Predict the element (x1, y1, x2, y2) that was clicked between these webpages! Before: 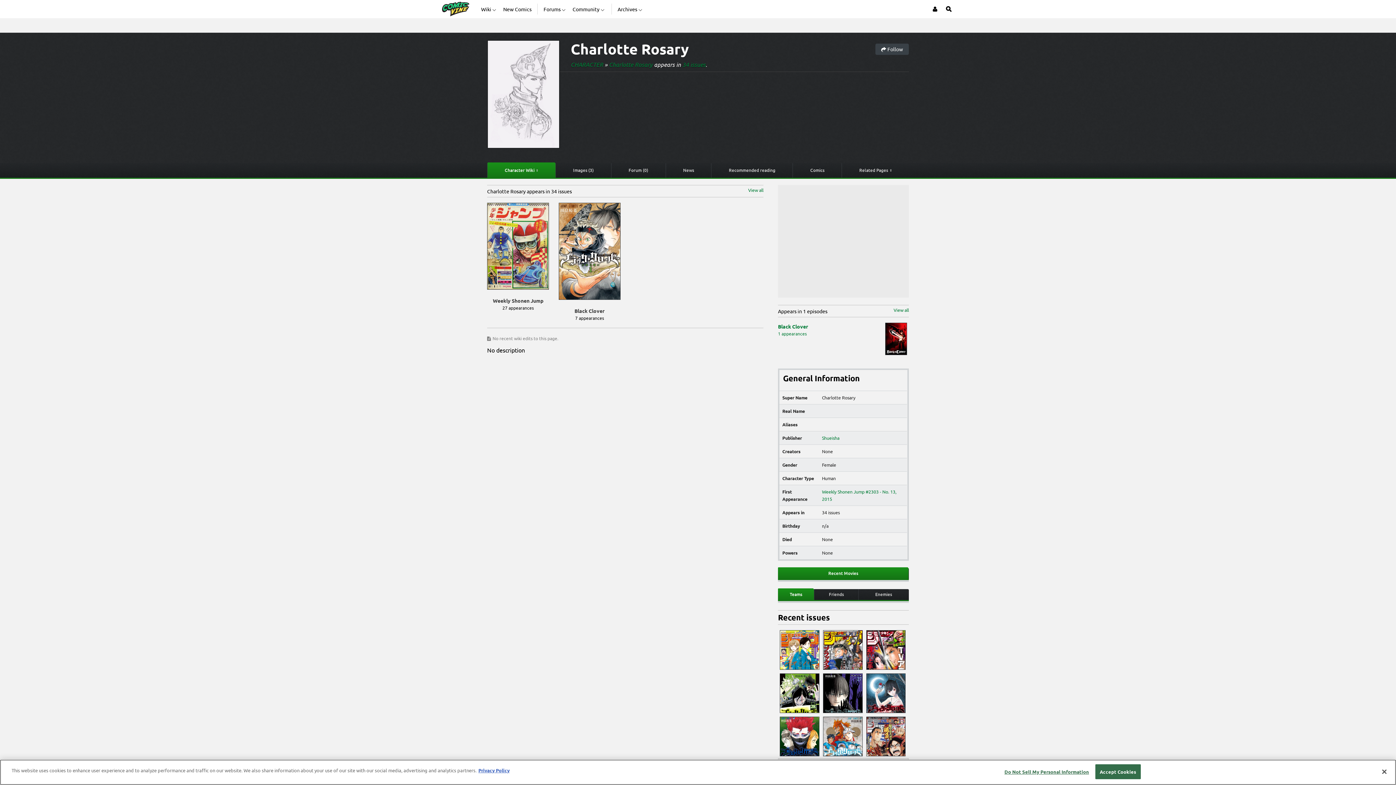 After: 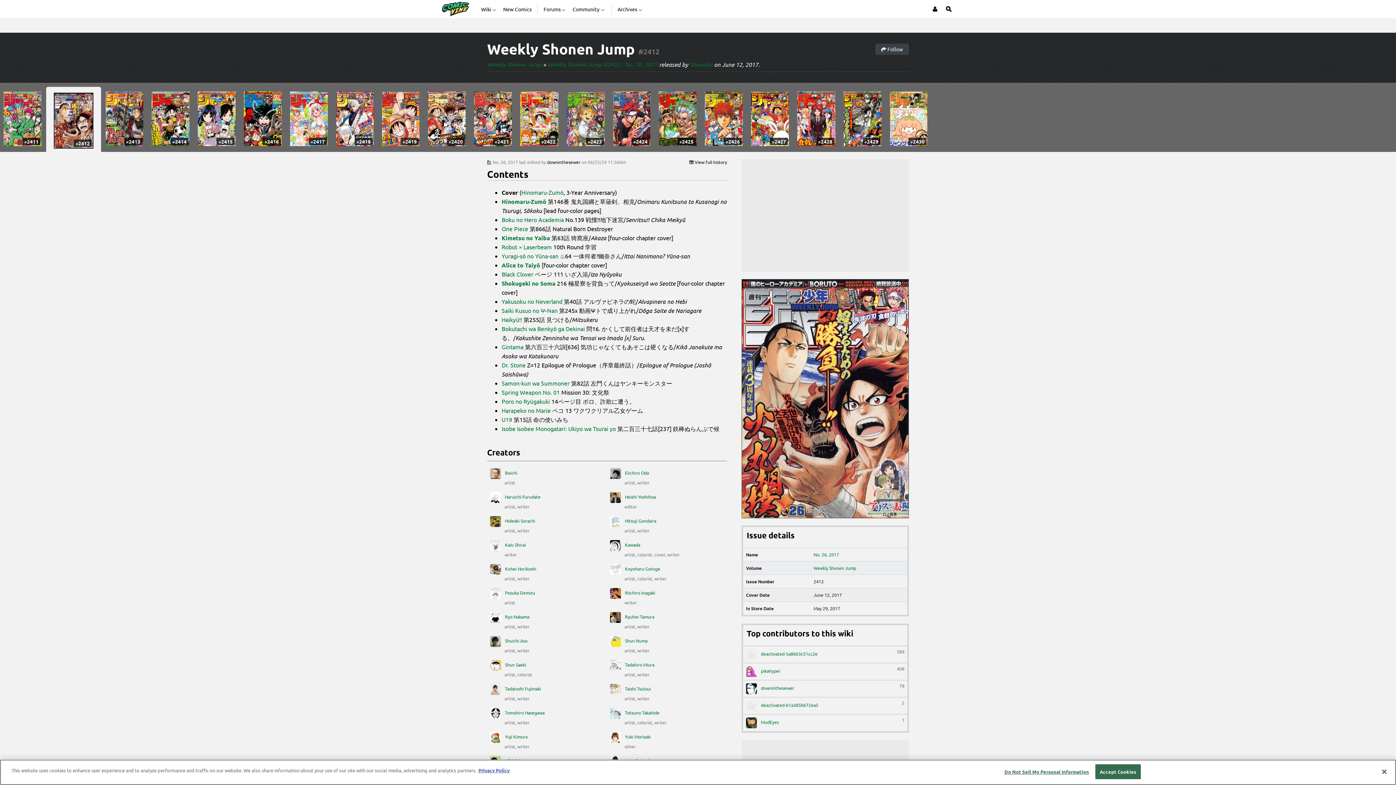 Action: bbox: (866, 717, 905, 756)